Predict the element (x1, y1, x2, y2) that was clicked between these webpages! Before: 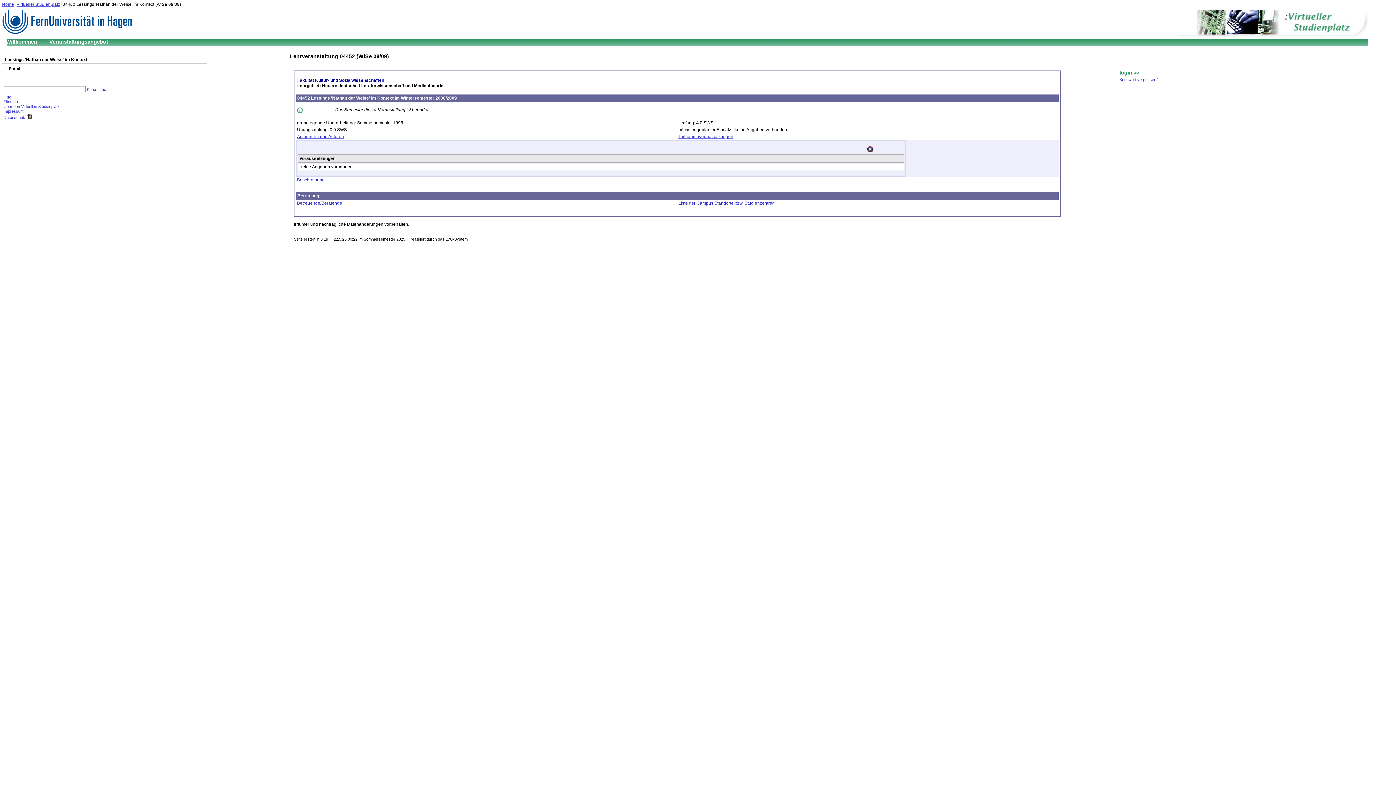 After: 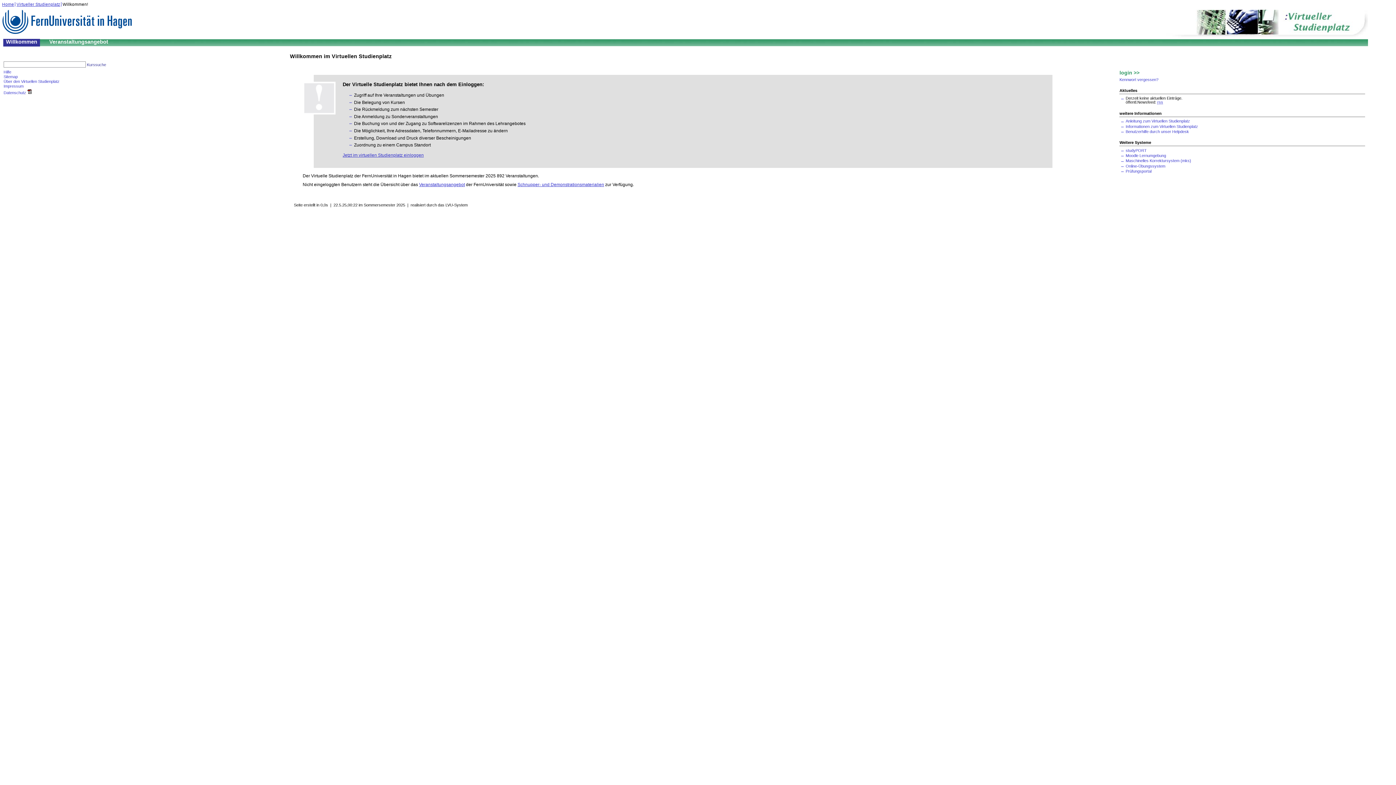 Action: bbox: (3, 38, 39, 46) label: Willkommen